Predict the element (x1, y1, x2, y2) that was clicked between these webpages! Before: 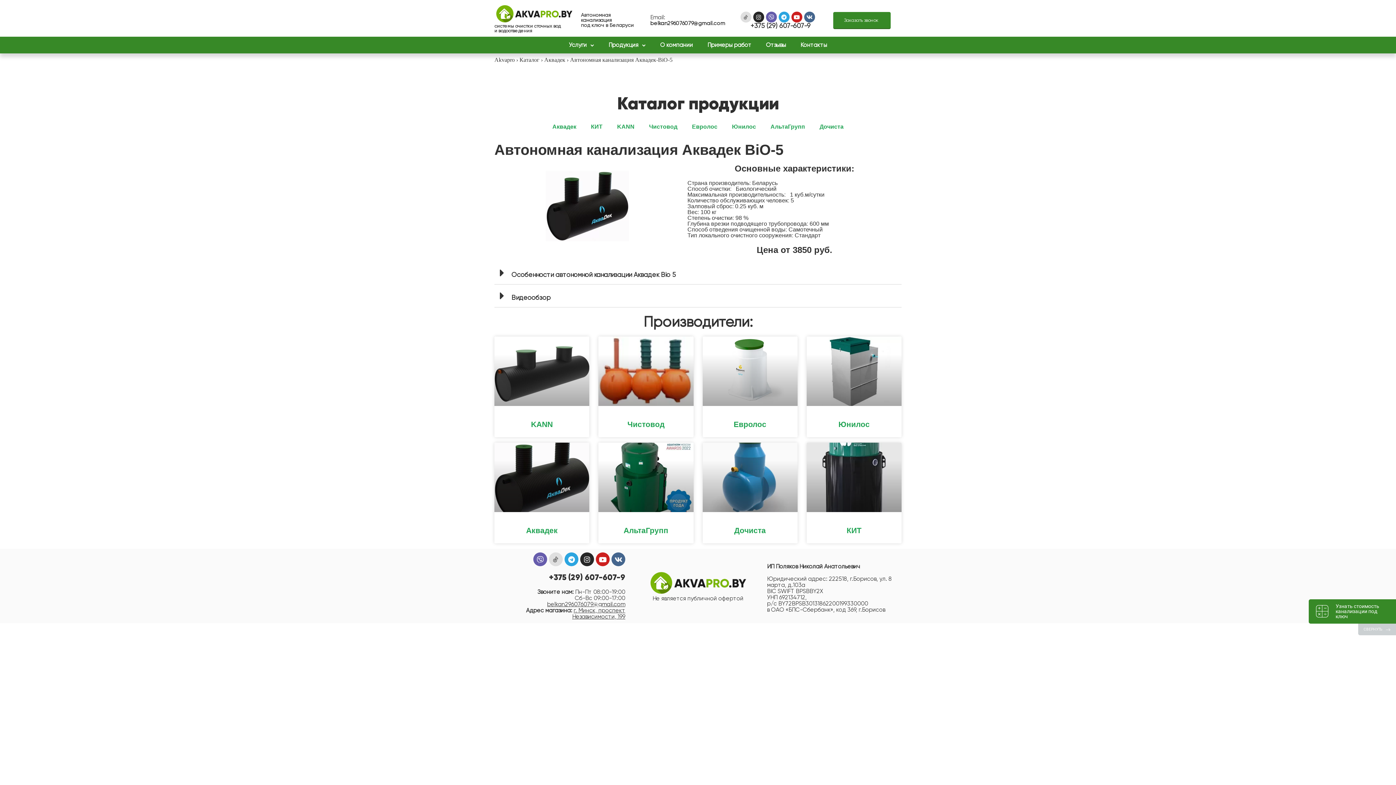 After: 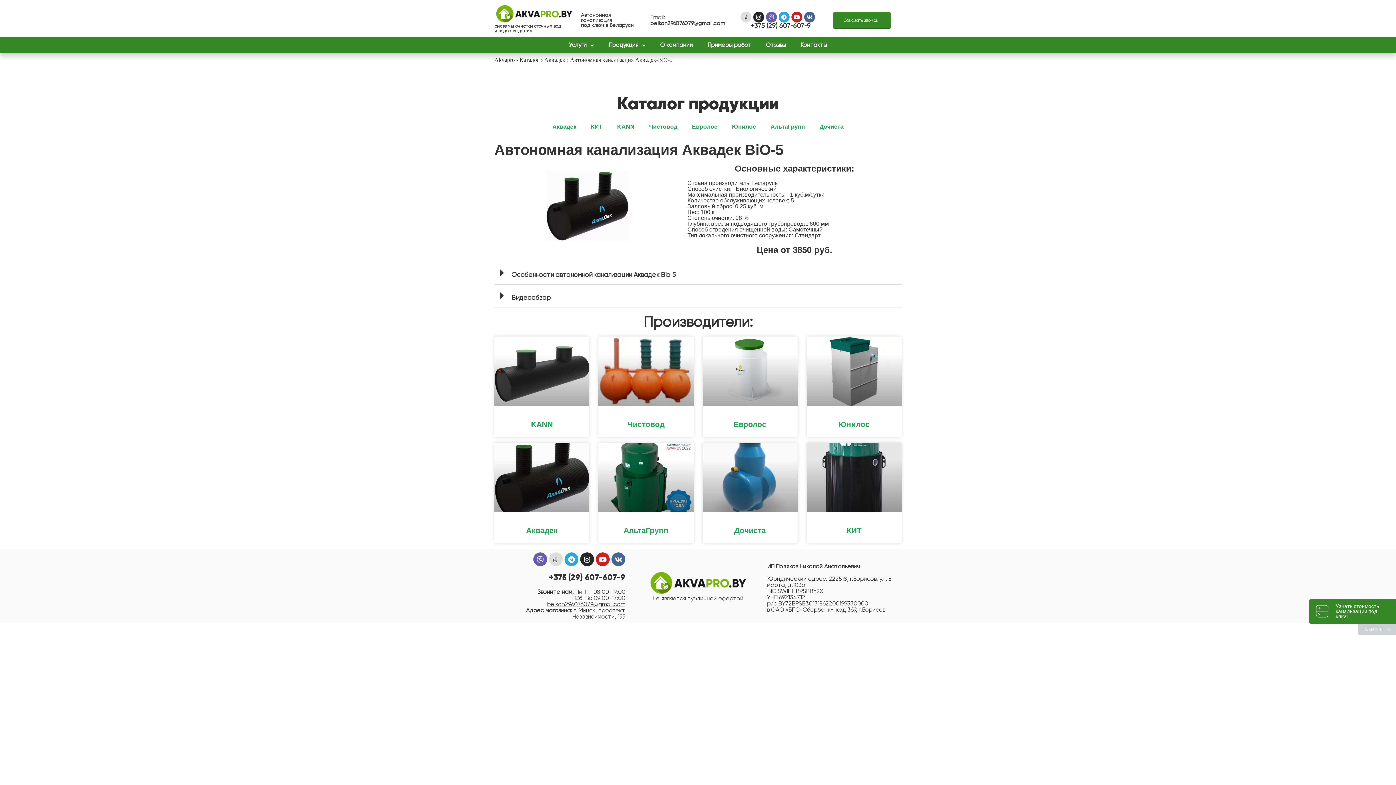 Action: bbox: (547, 601, 625, 608) label: belkan296076079@gmail.com